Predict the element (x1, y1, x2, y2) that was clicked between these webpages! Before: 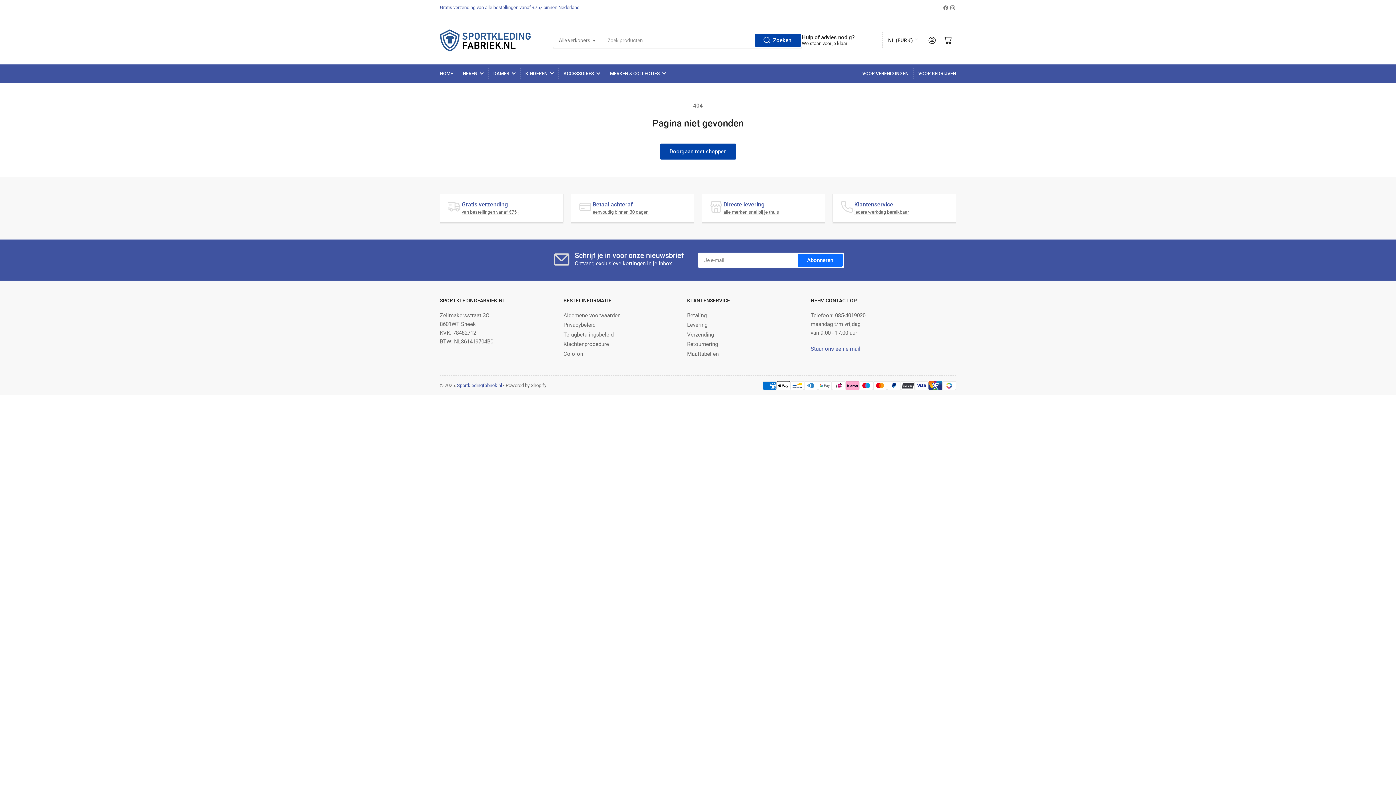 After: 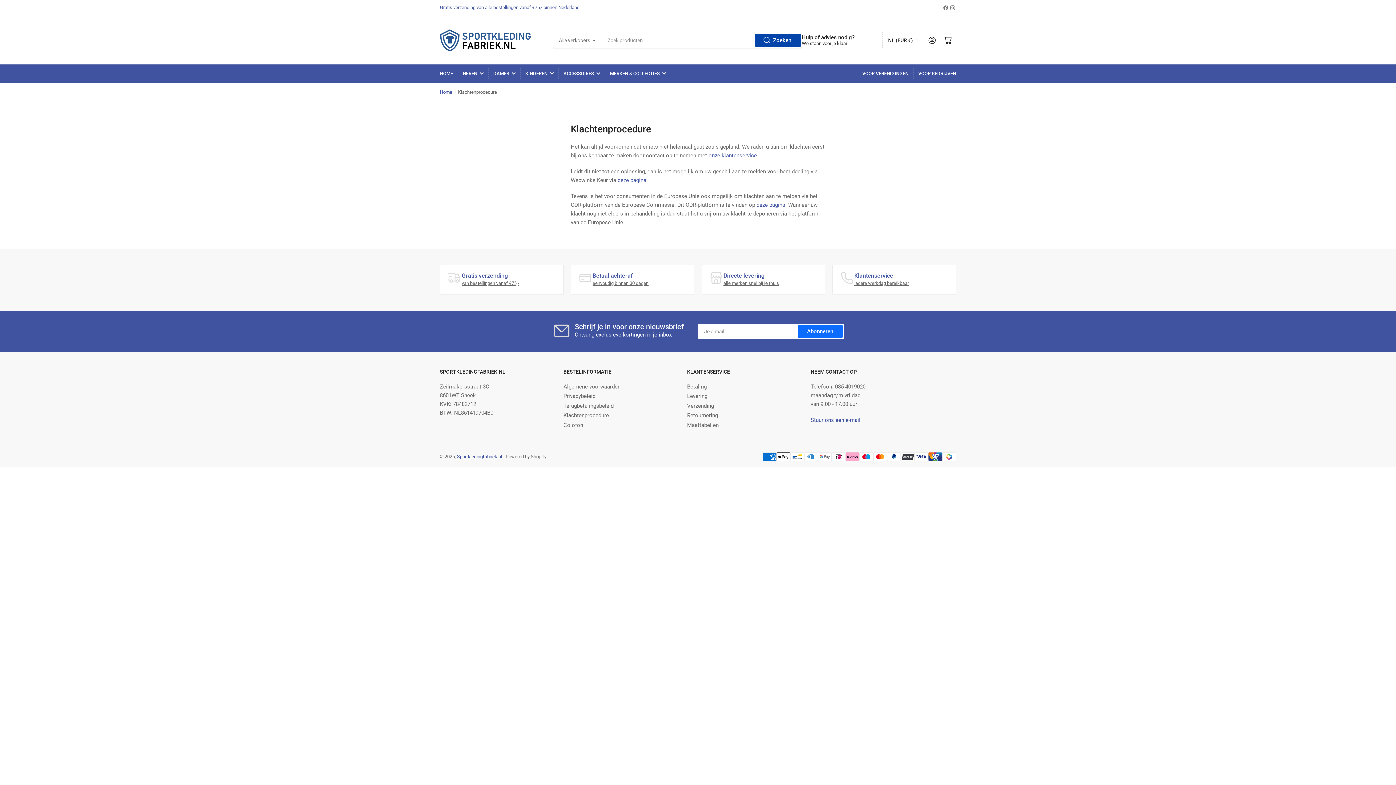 Action: bbox: (563, 341, 609, 347) label: Klachtenprocedure